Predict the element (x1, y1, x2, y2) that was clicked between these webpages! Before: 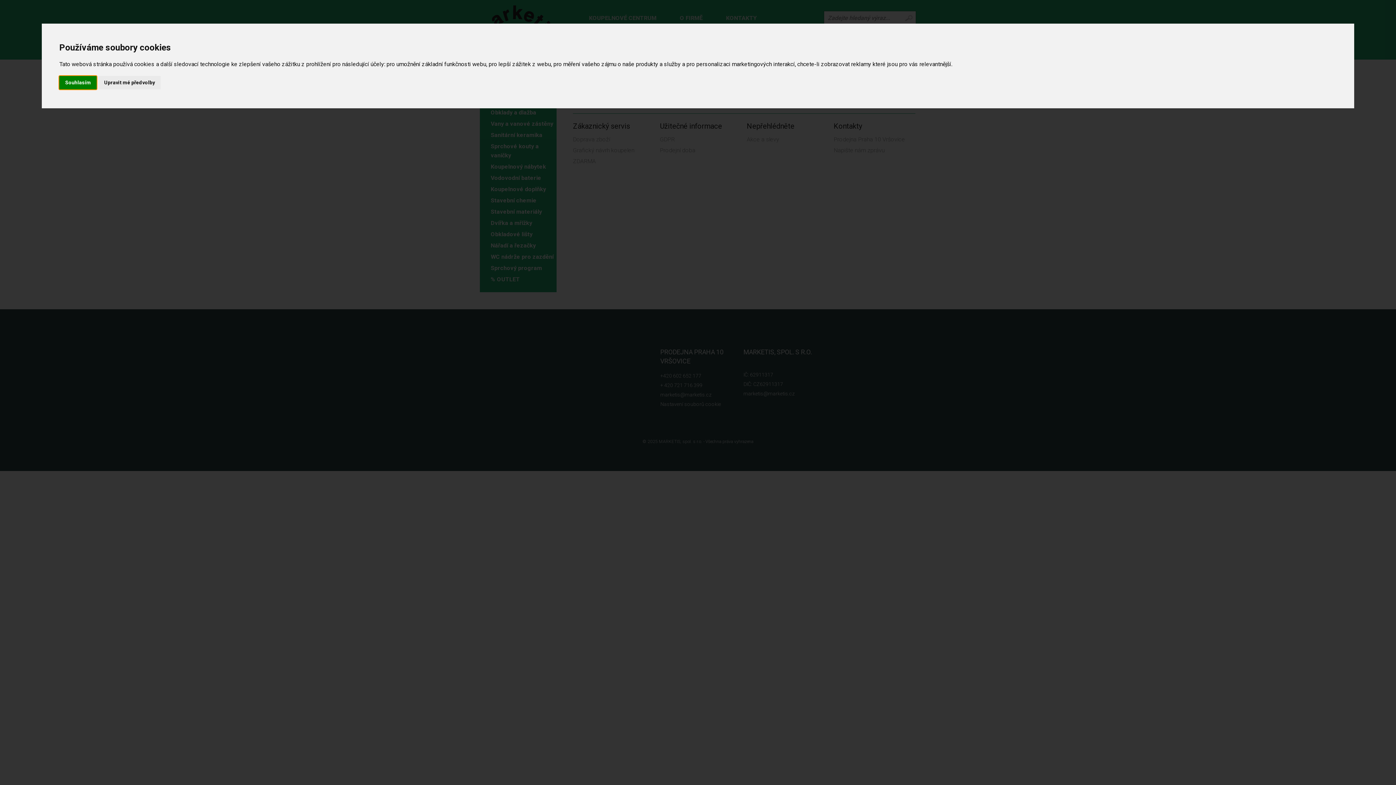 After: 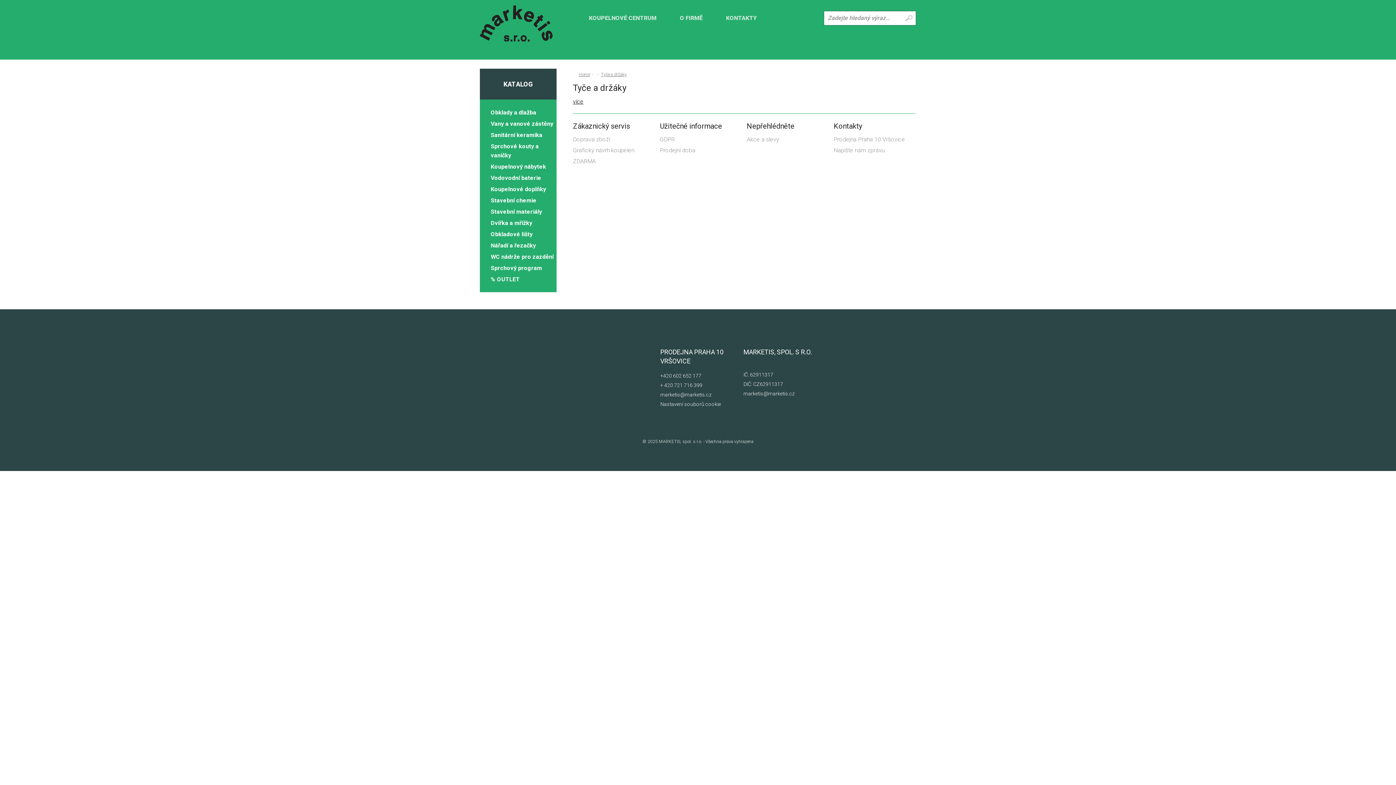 Action: bbox: (59, 75, 96, 89) label: Souhlasím